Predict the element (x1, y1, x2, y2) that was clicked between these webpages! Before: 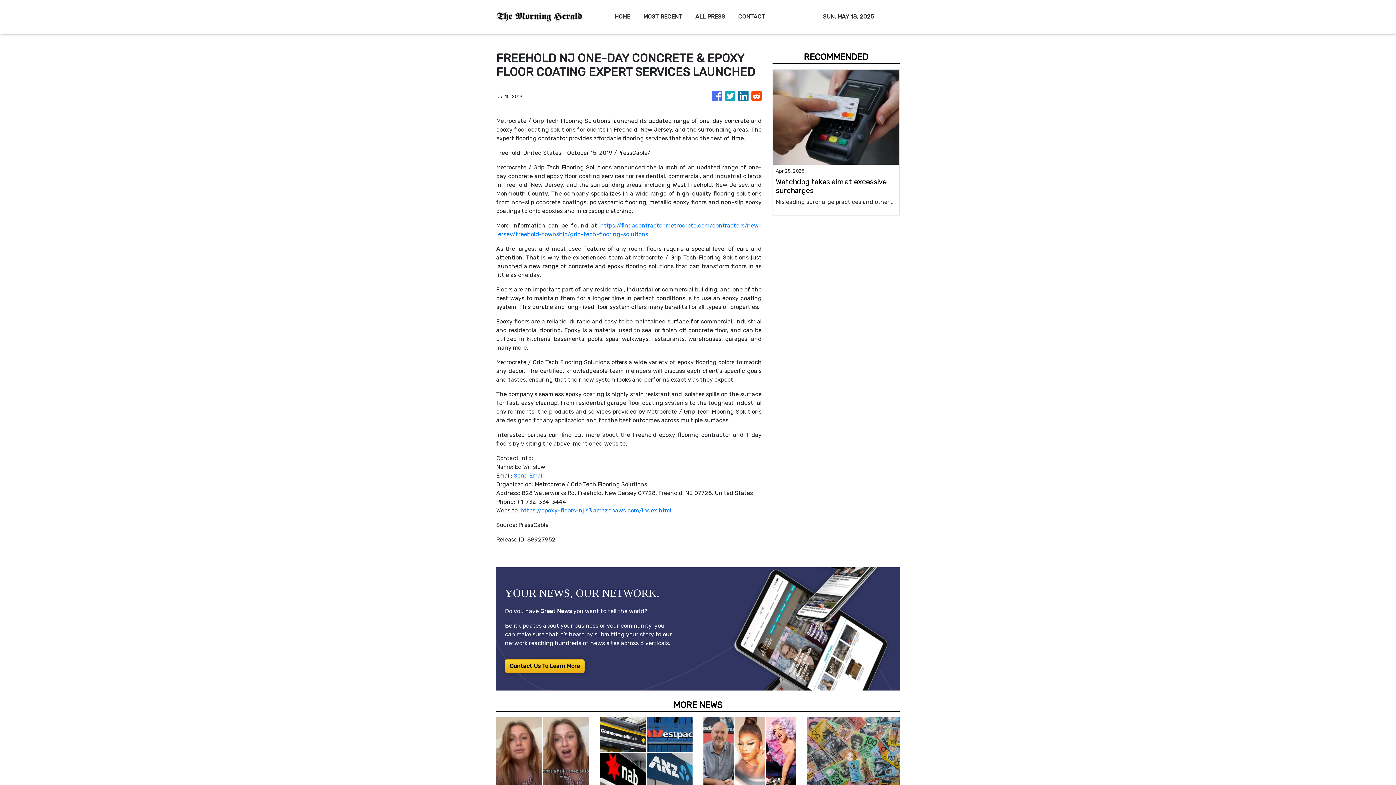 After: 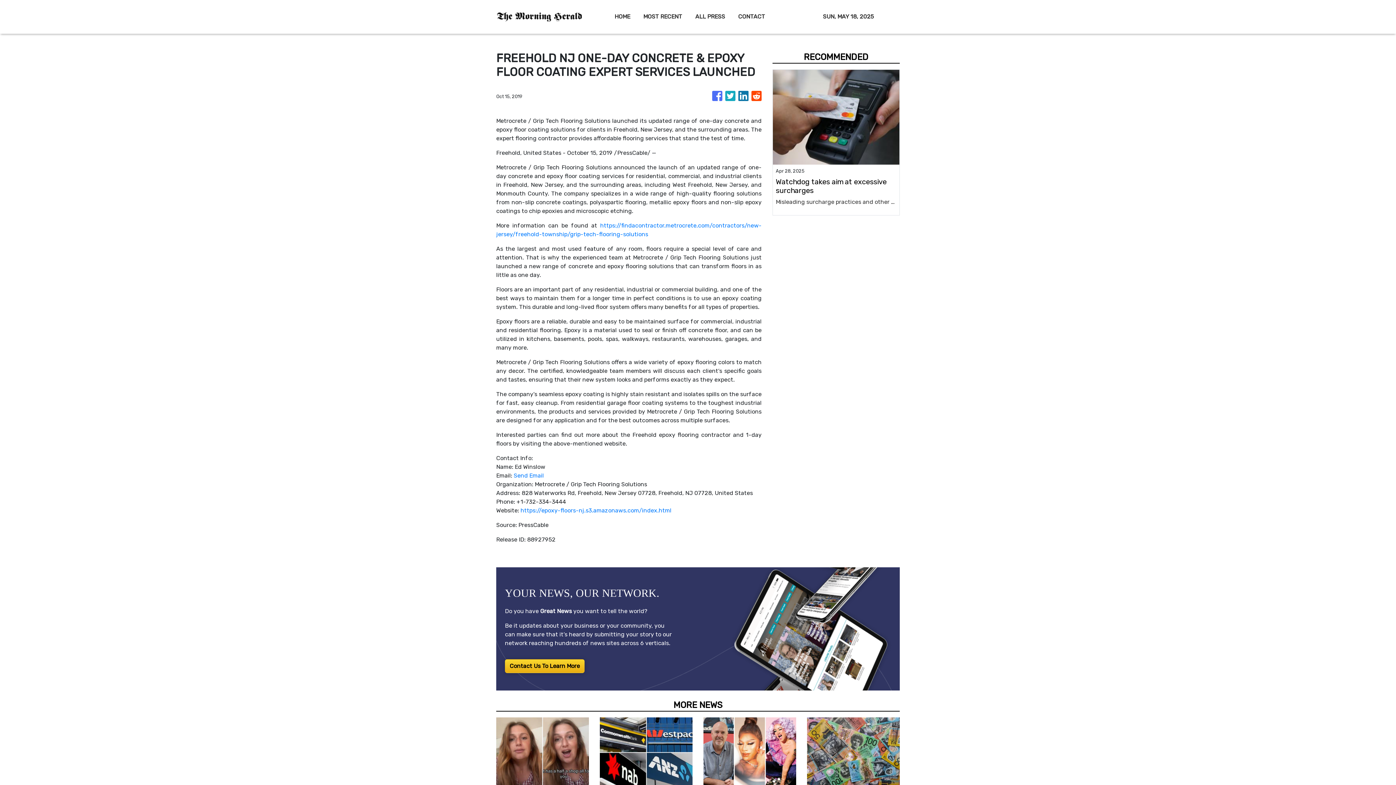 Action: bbox: (712, 87, 722, 105)